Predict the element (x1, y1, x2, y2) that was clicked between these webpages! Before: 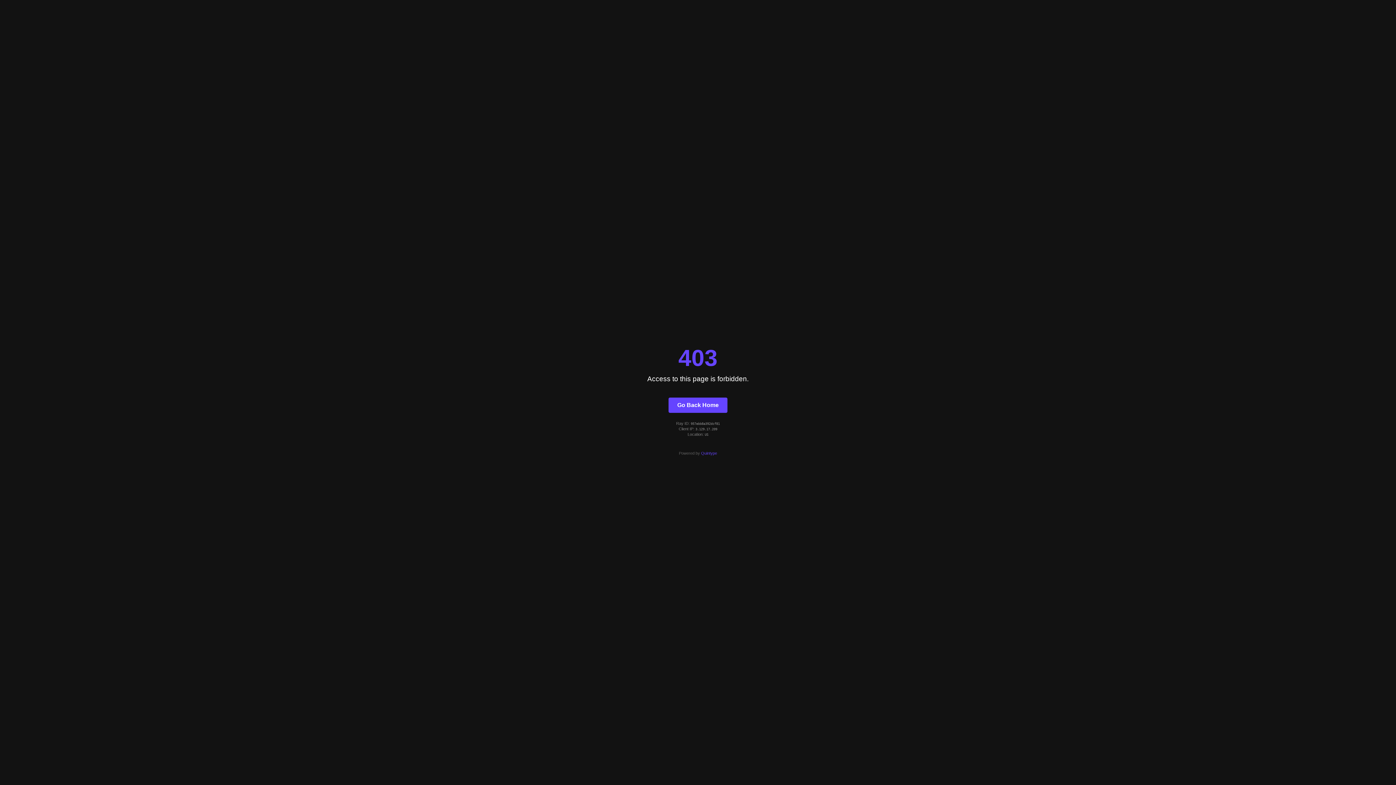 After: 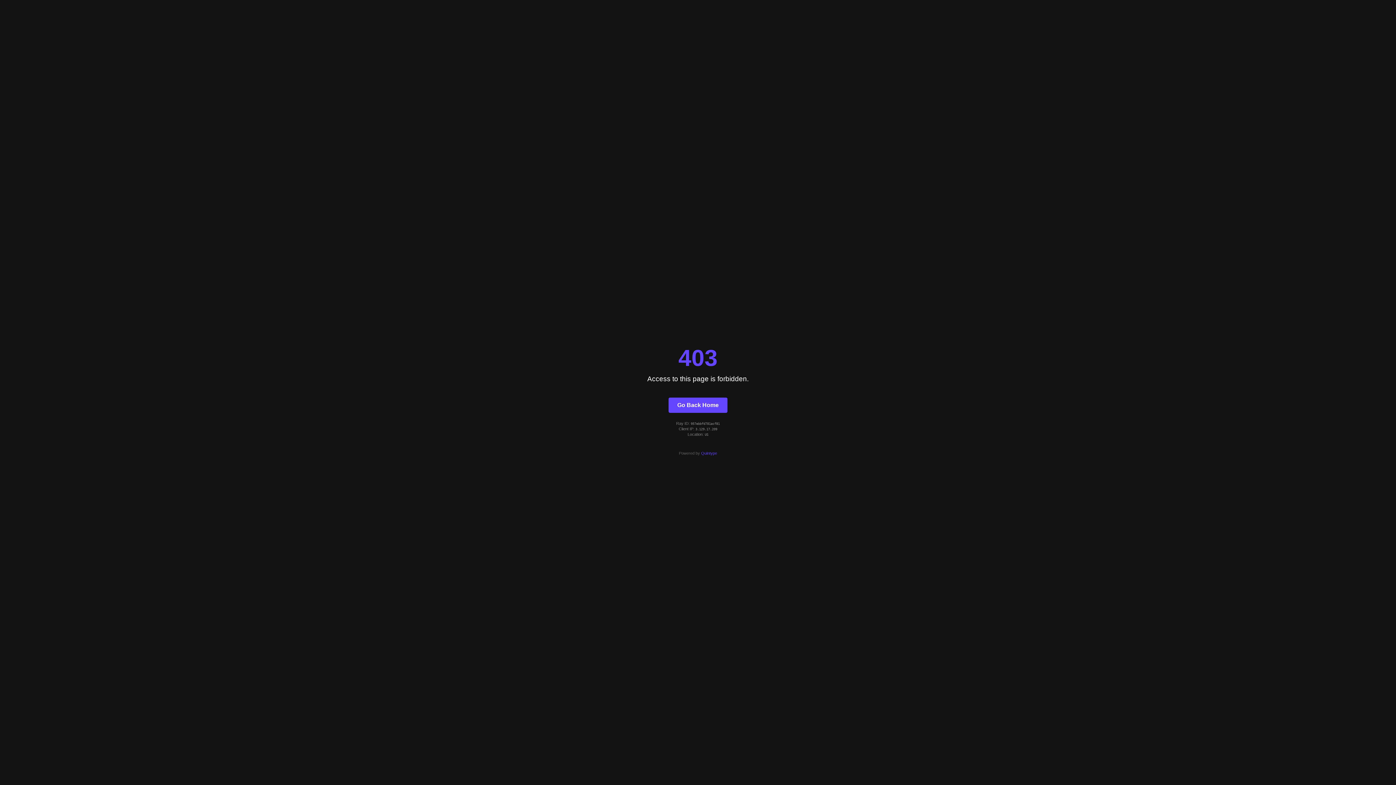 Action: label: Go Back Home bbox: (668, 397, 727, 412)